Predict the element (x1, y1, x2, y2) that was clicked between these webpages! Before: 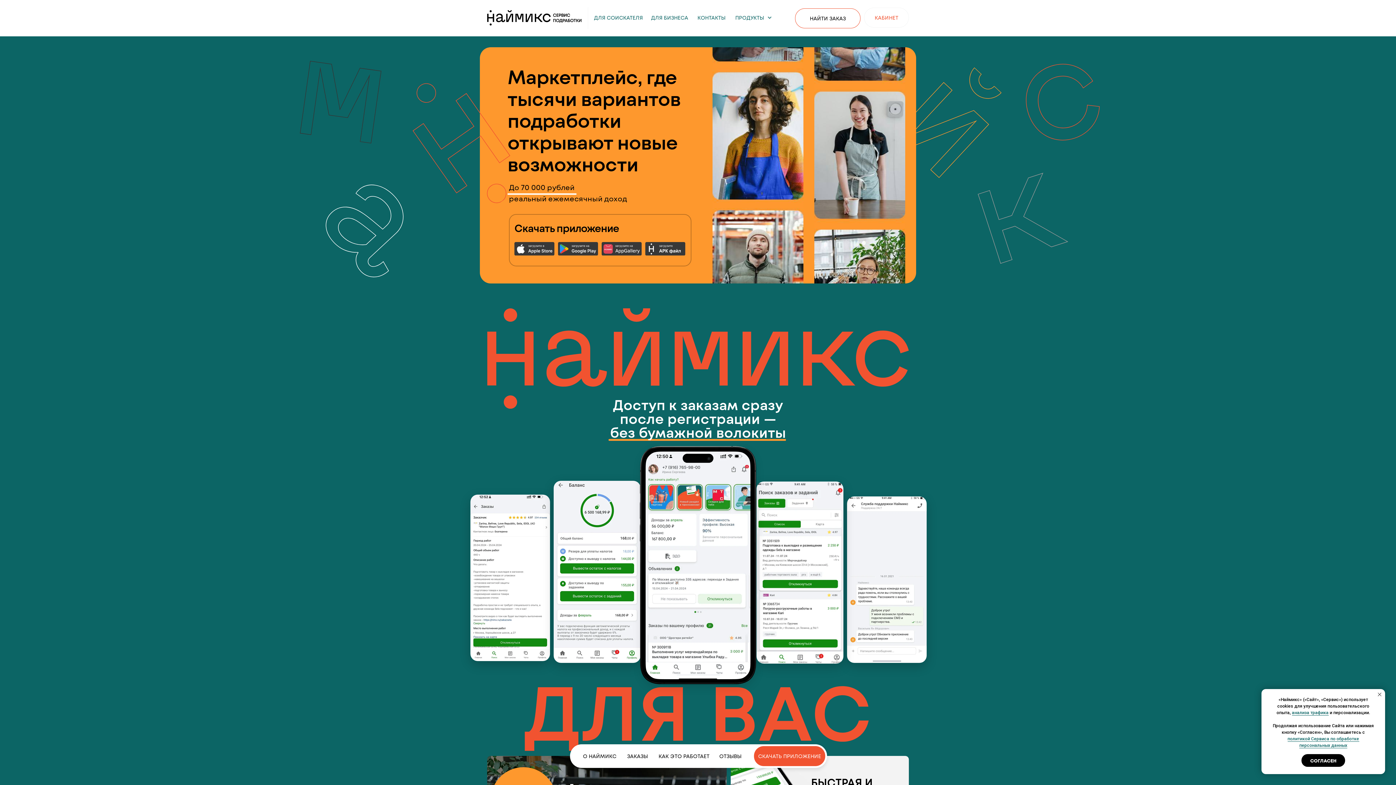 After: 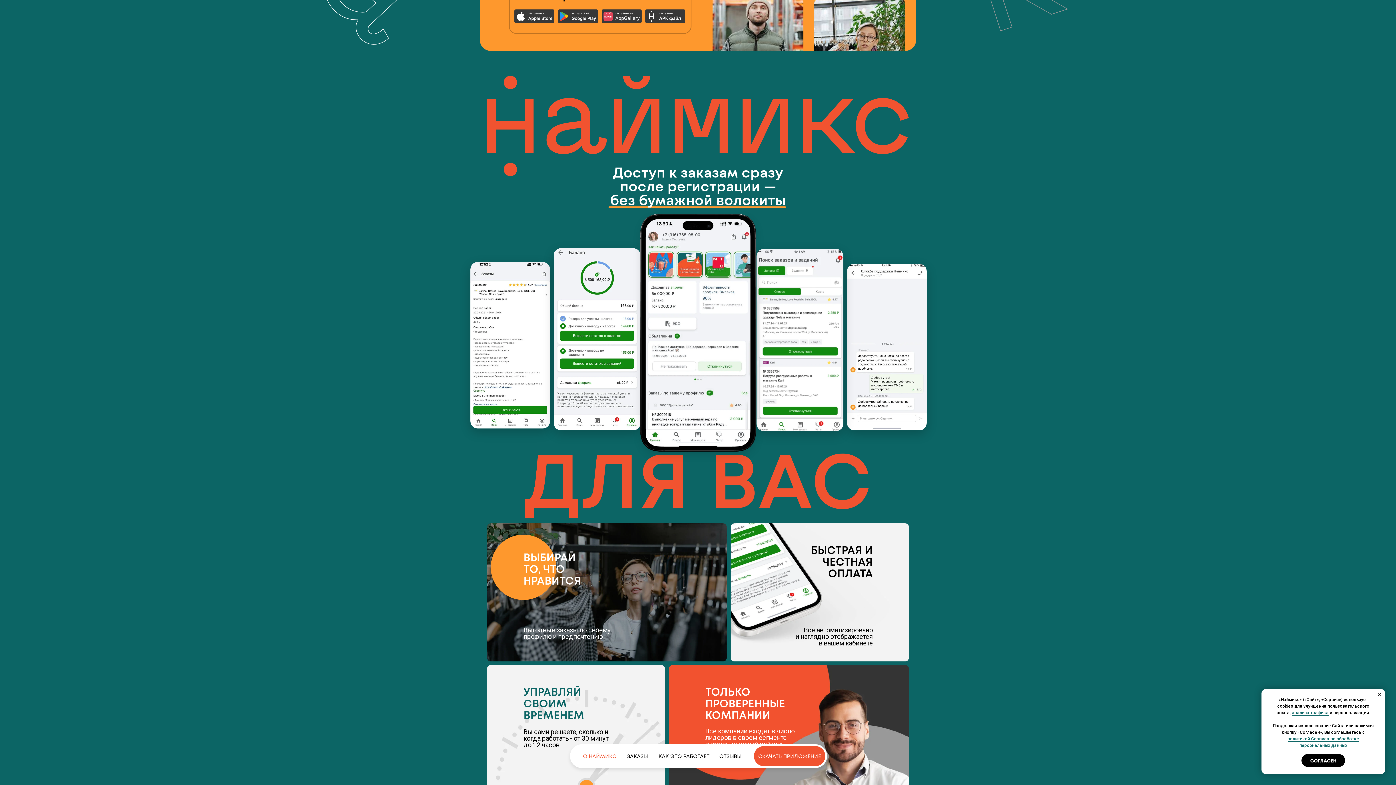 Action: bbox: (578, 746, 621, 766) label: О НАЙМИКС